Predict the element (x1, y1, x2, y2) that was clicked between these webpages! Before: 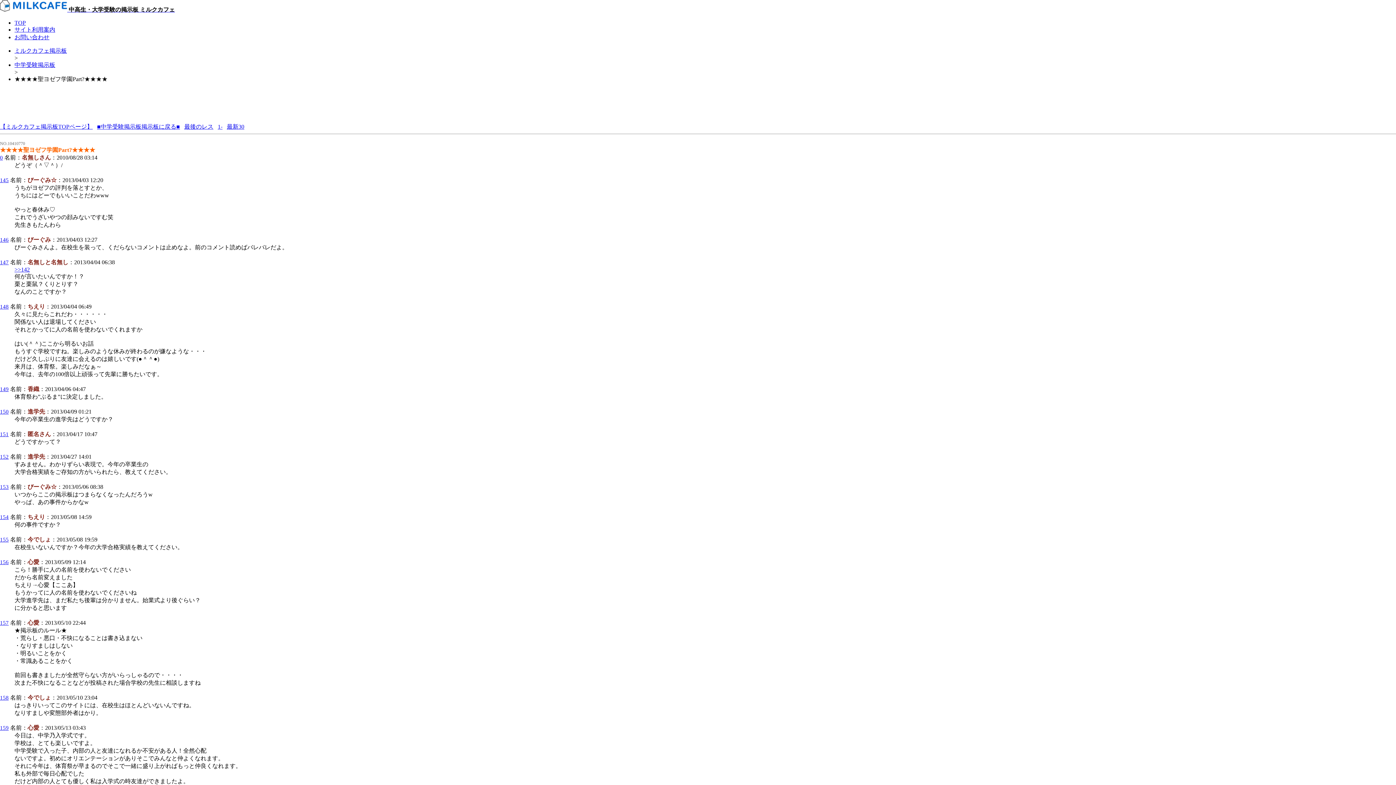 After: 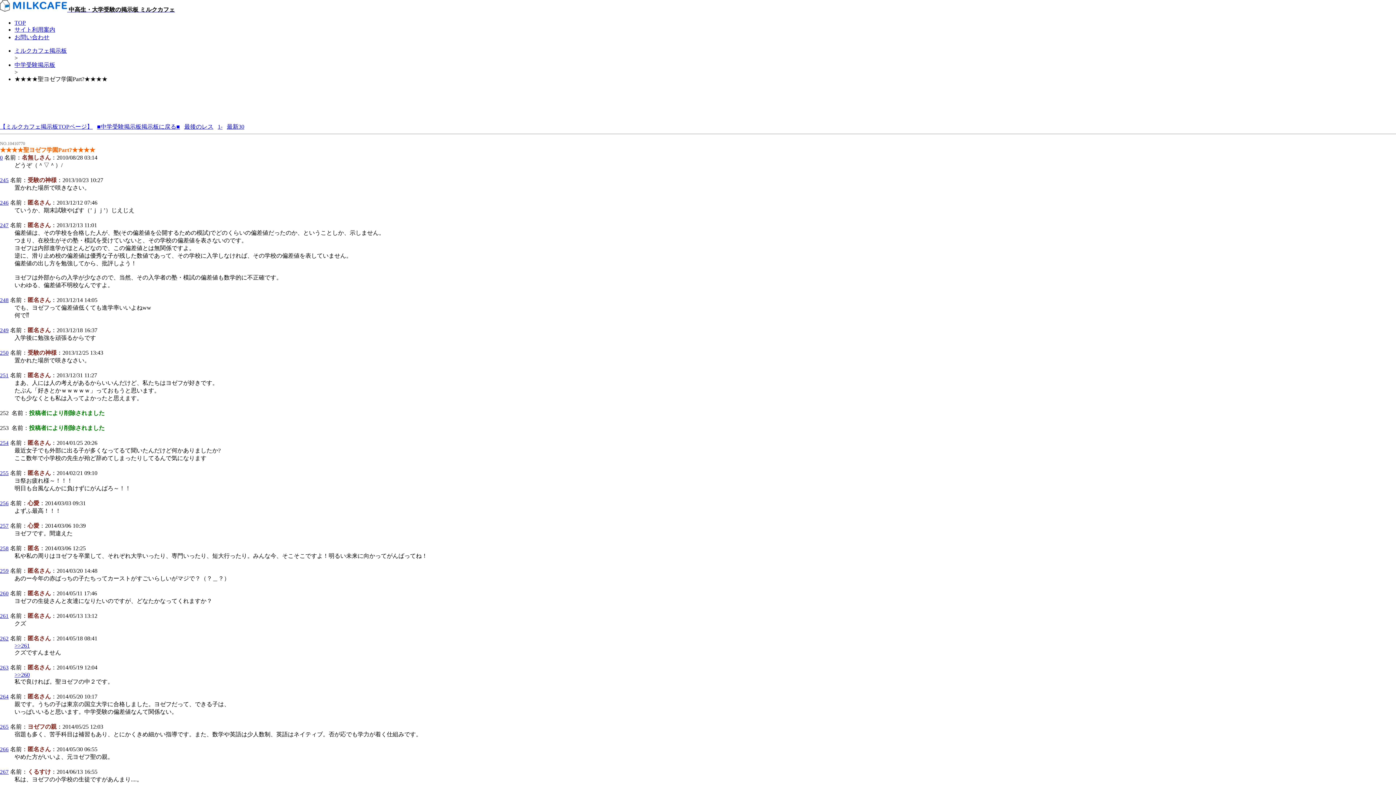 Action: label: 最新30 bbox: (226, 123, 244, 129)